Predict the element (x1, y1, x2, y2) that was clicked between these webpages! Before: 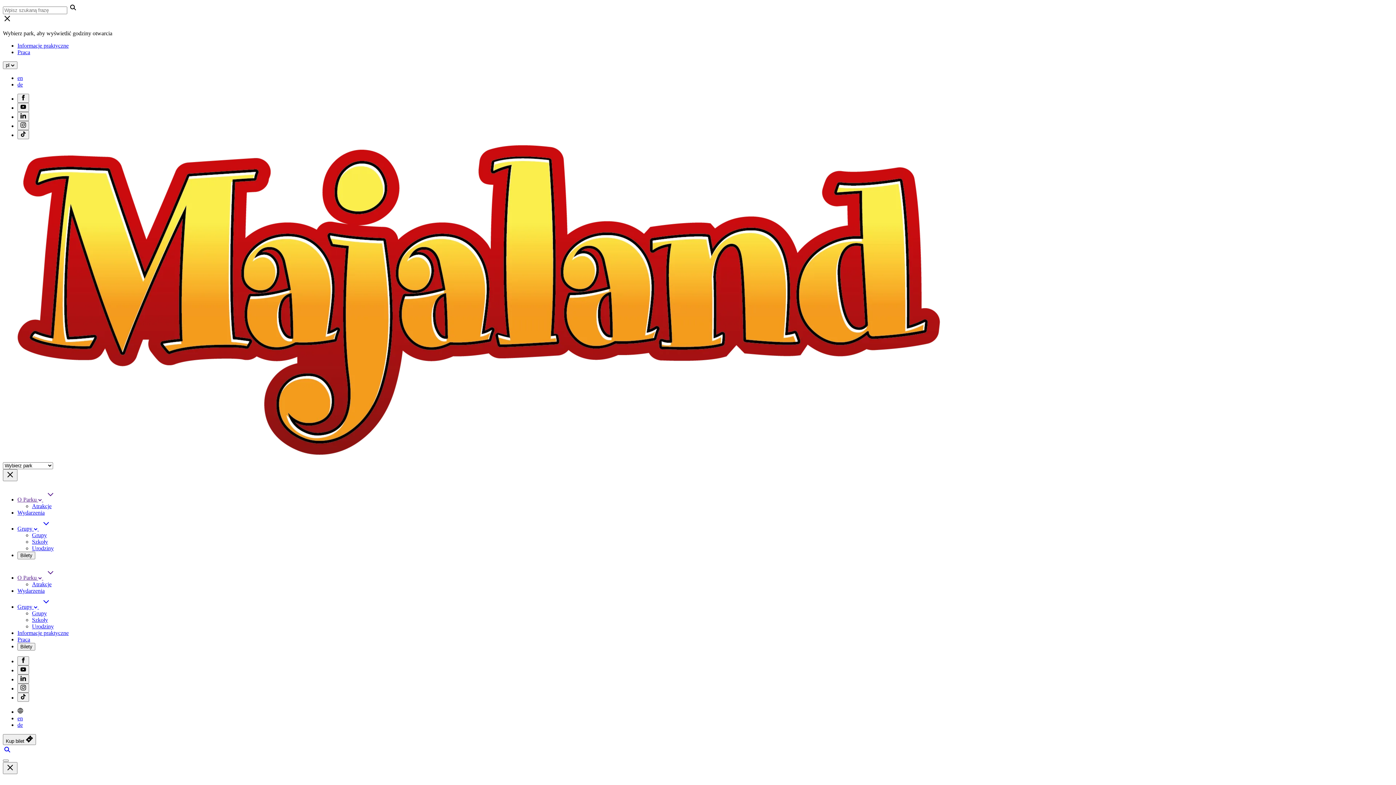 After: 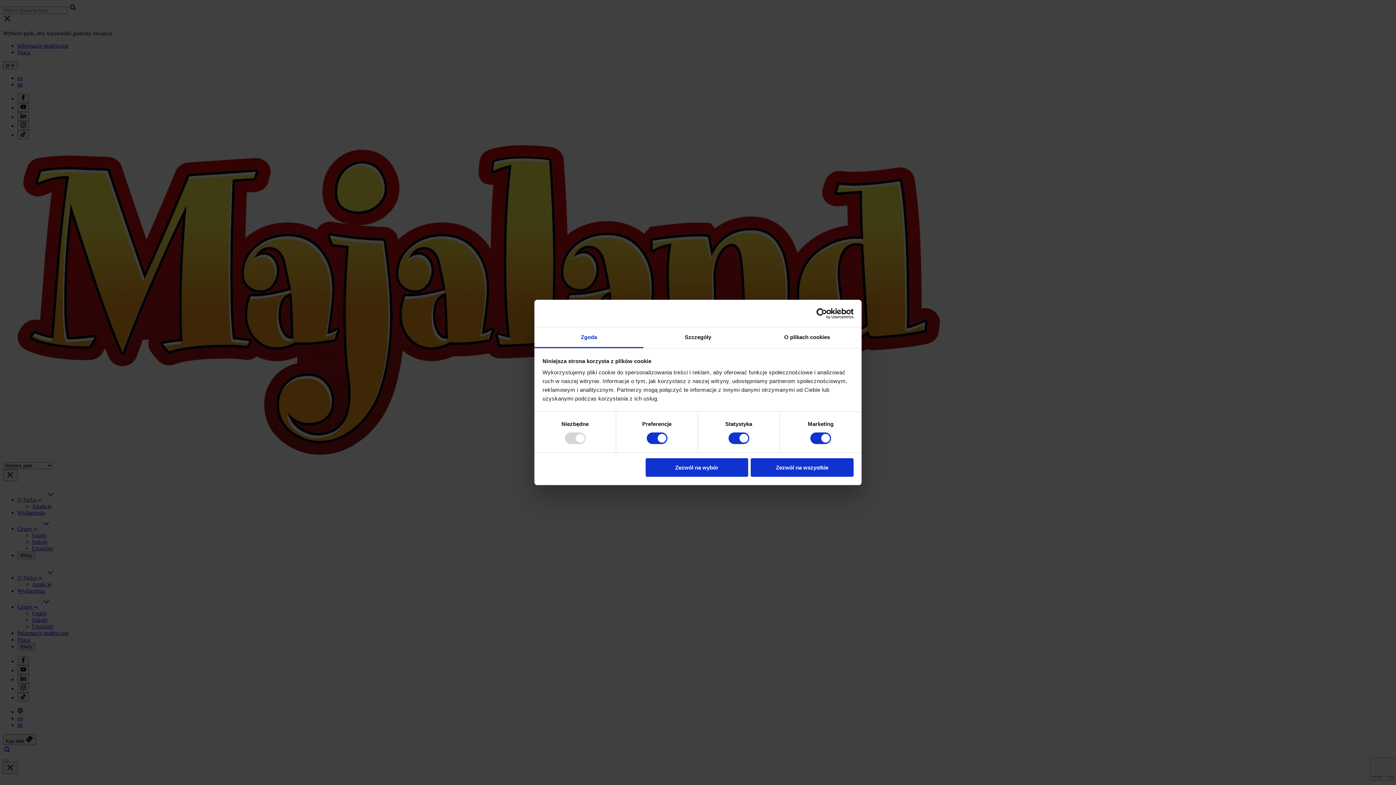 Action: bbox: (2, 469, 17, 481)